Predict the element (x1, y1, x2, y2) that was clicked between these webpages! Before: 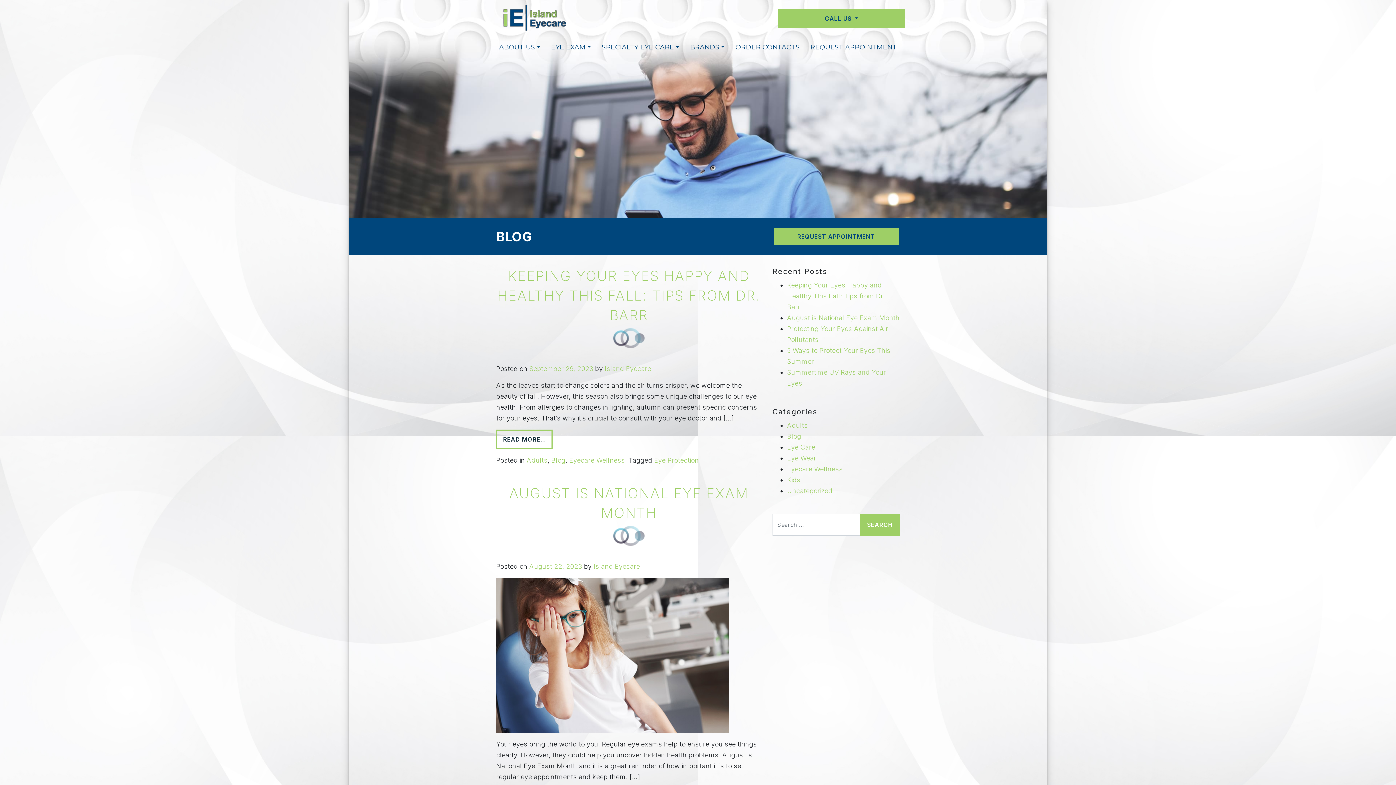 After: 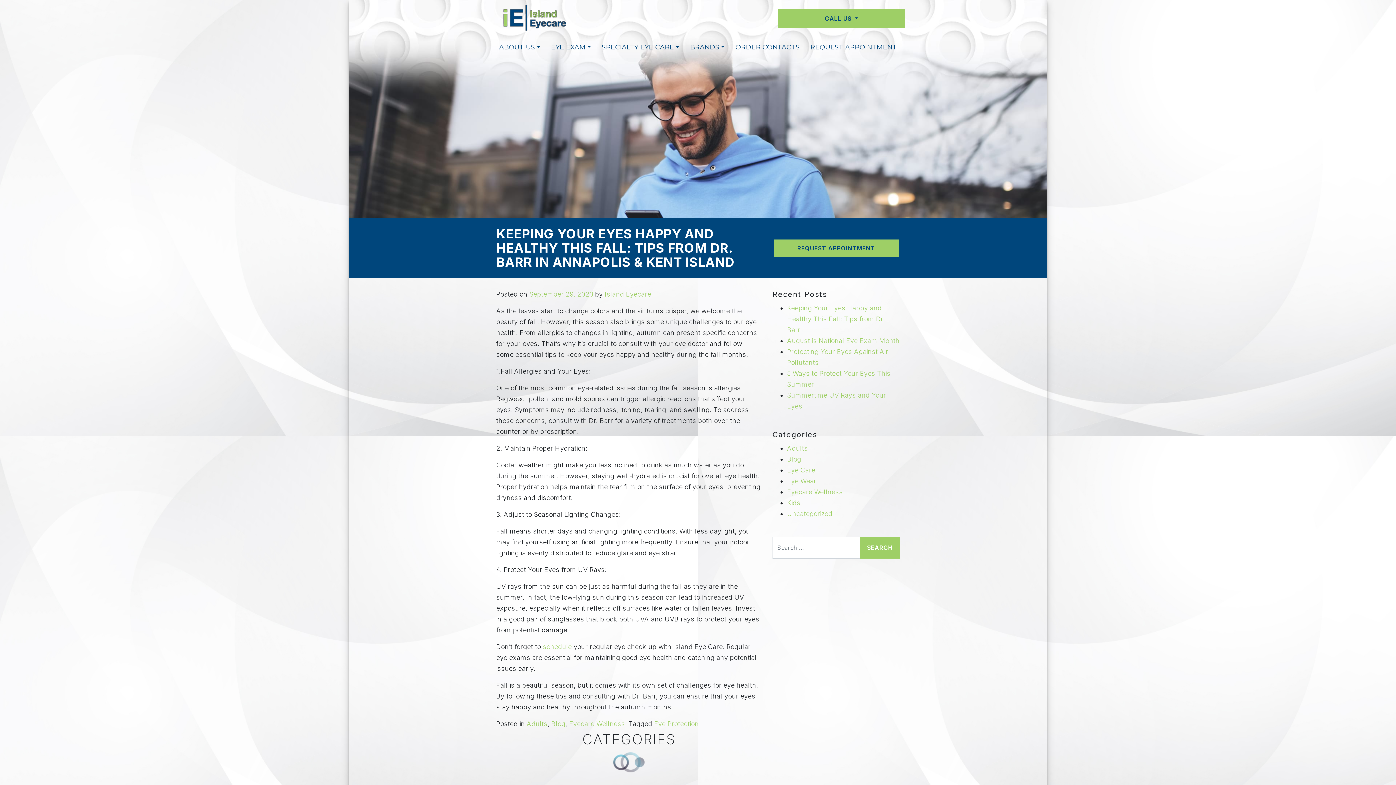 Action: bbox: (529, 365, 593, 372) label: September 29, 2023